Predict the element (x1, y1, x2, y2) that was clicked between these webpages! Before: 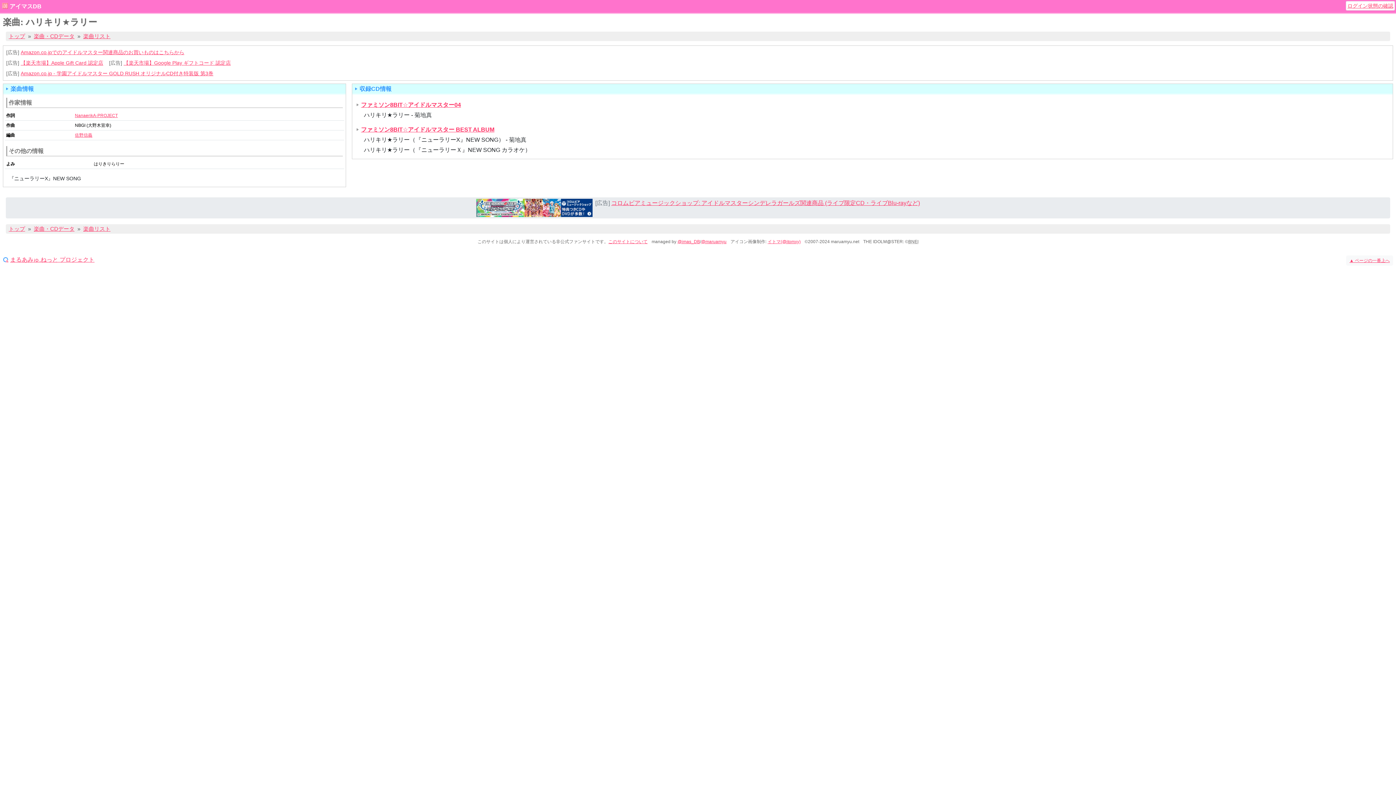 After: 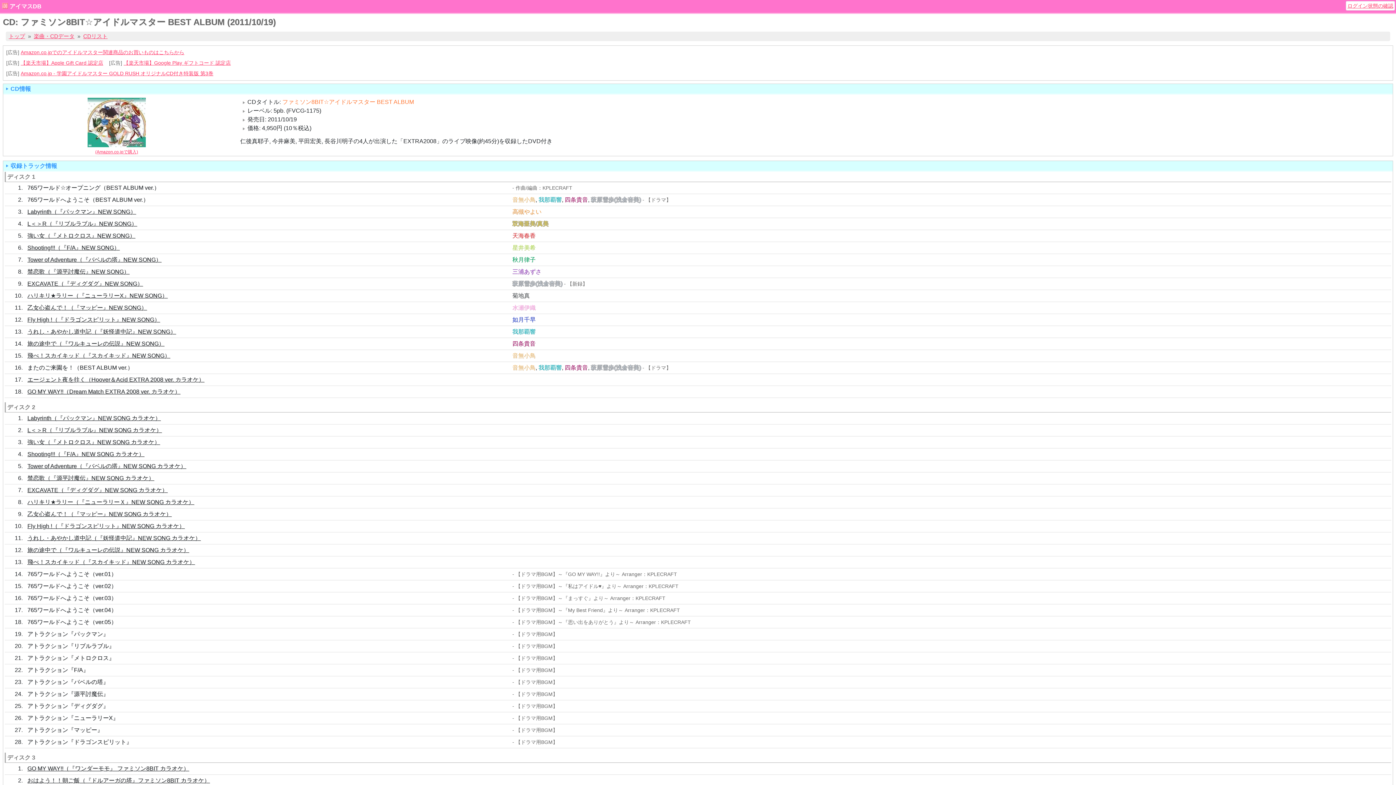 Action: bbox: (361, 126, 494, 132) label: ファミソン8BIT☆アイドルマスター BEST ALBUM